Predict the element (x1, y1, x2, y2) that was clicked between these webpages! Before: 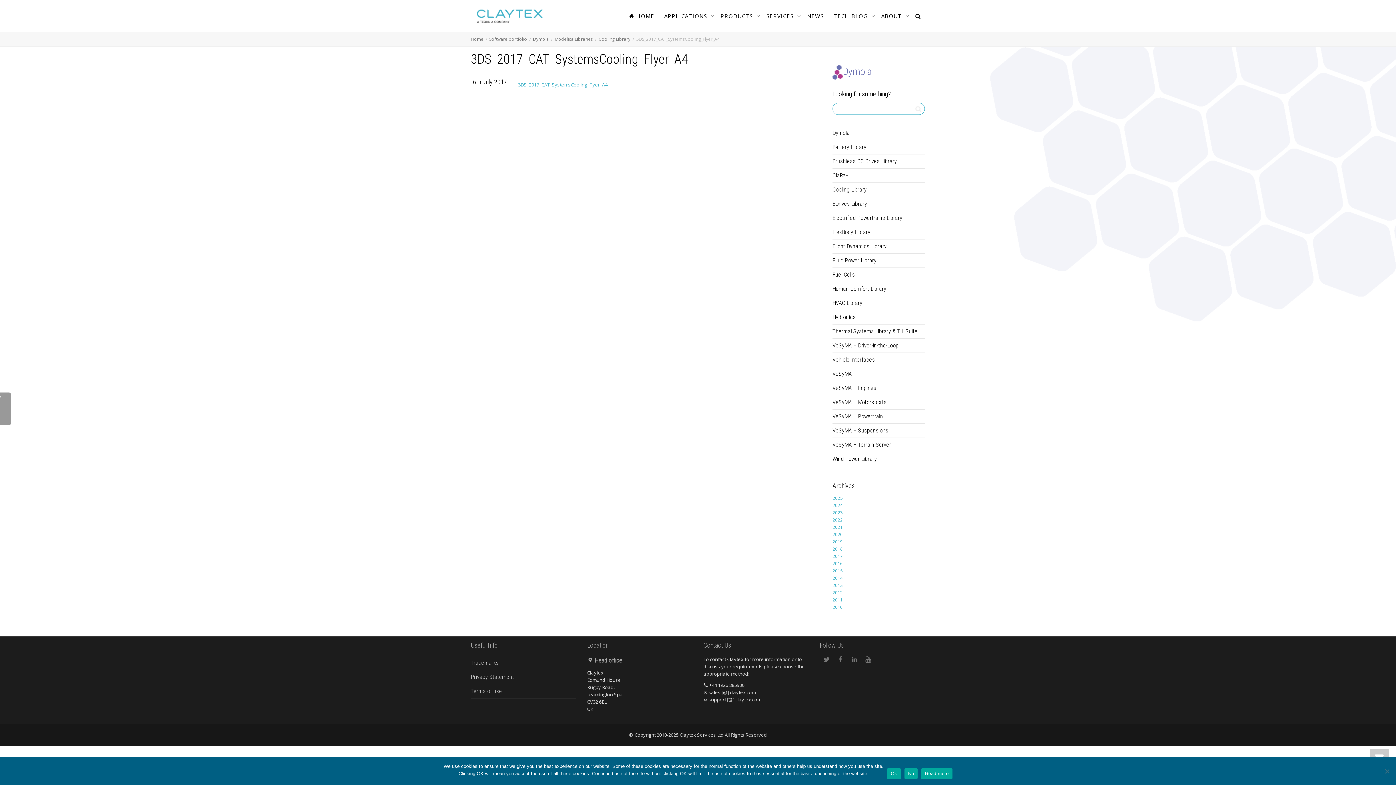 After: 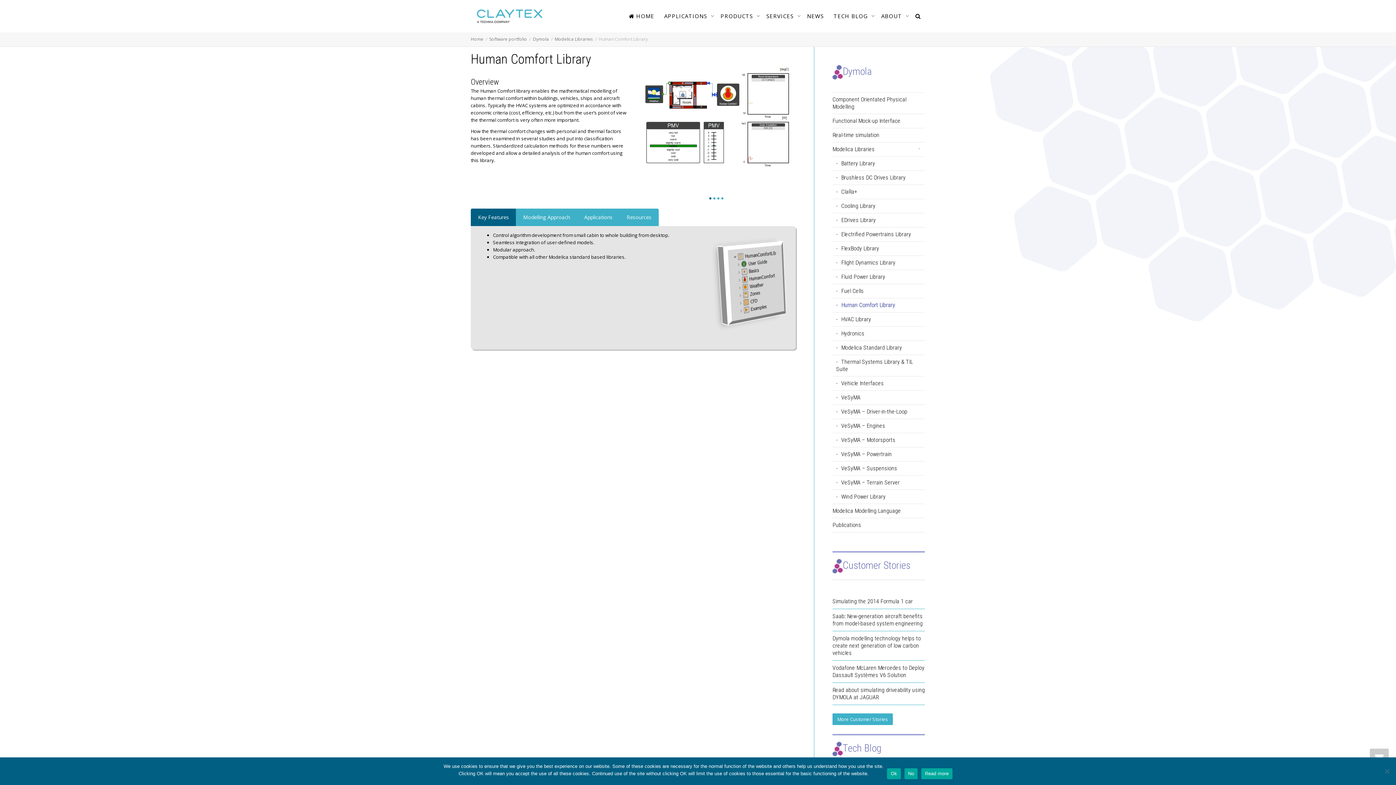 Action: bbox: (832, 282, 925, 296) label: Human Comfort Library